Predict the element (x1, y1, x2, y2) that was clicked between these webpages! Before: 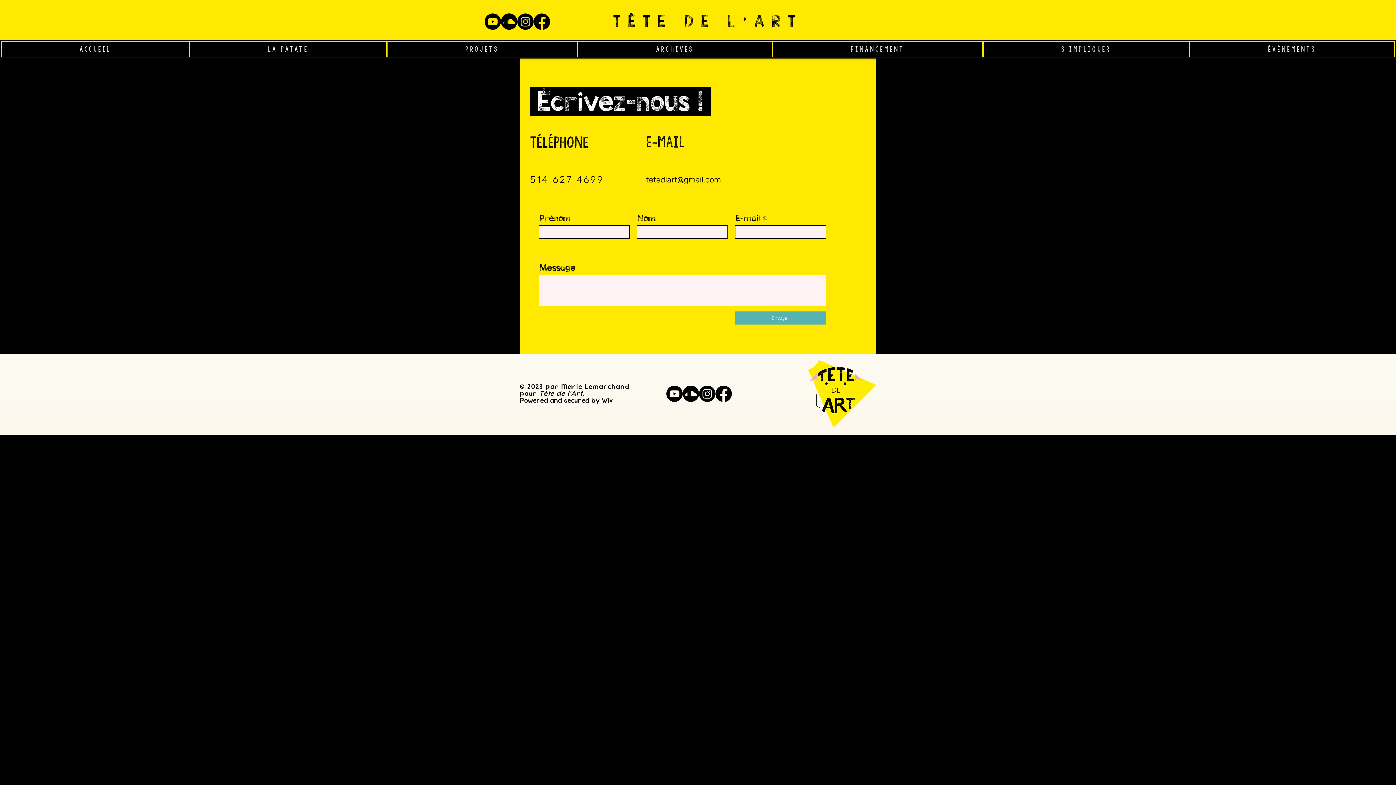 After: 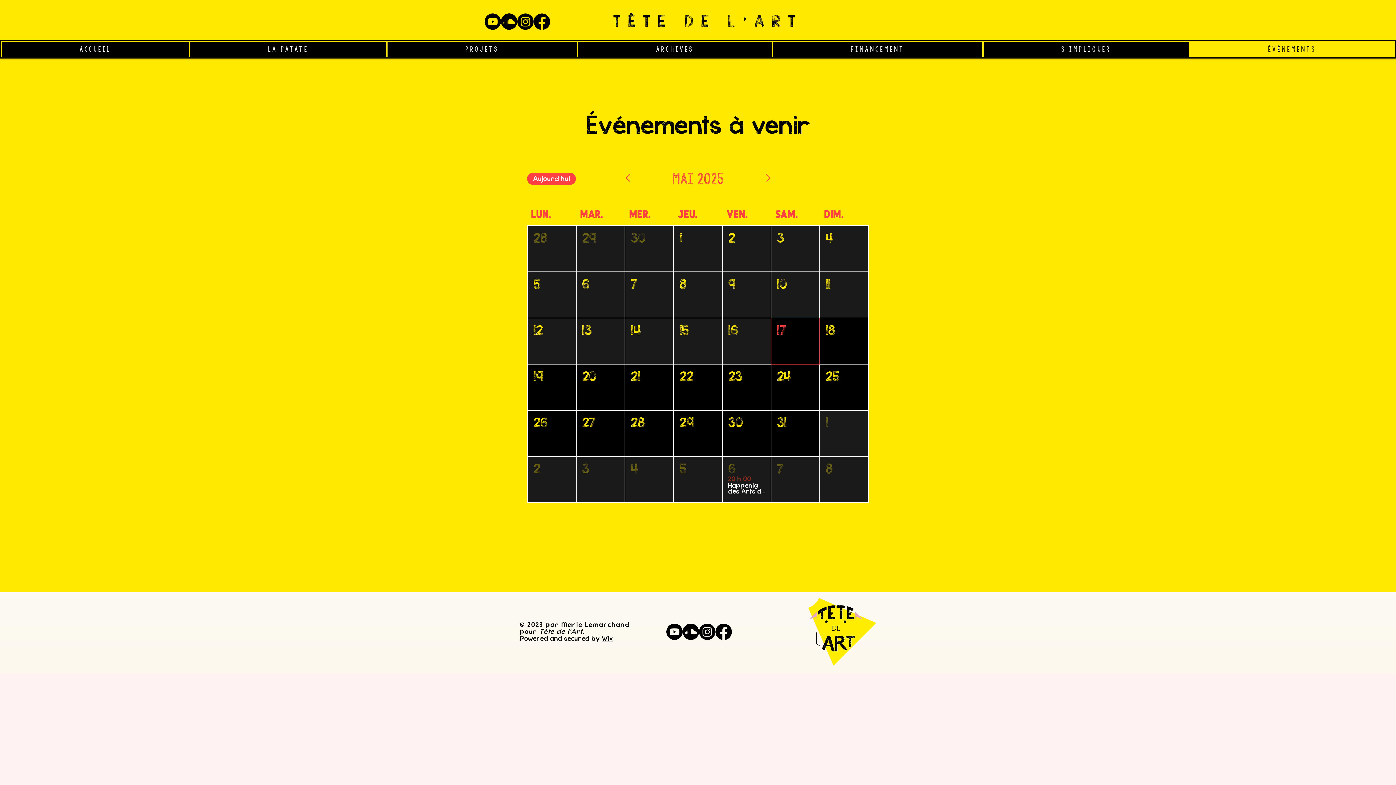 Action: bbox: (1189, 41, 1395, 57) label: ÉVÉNEMENTS